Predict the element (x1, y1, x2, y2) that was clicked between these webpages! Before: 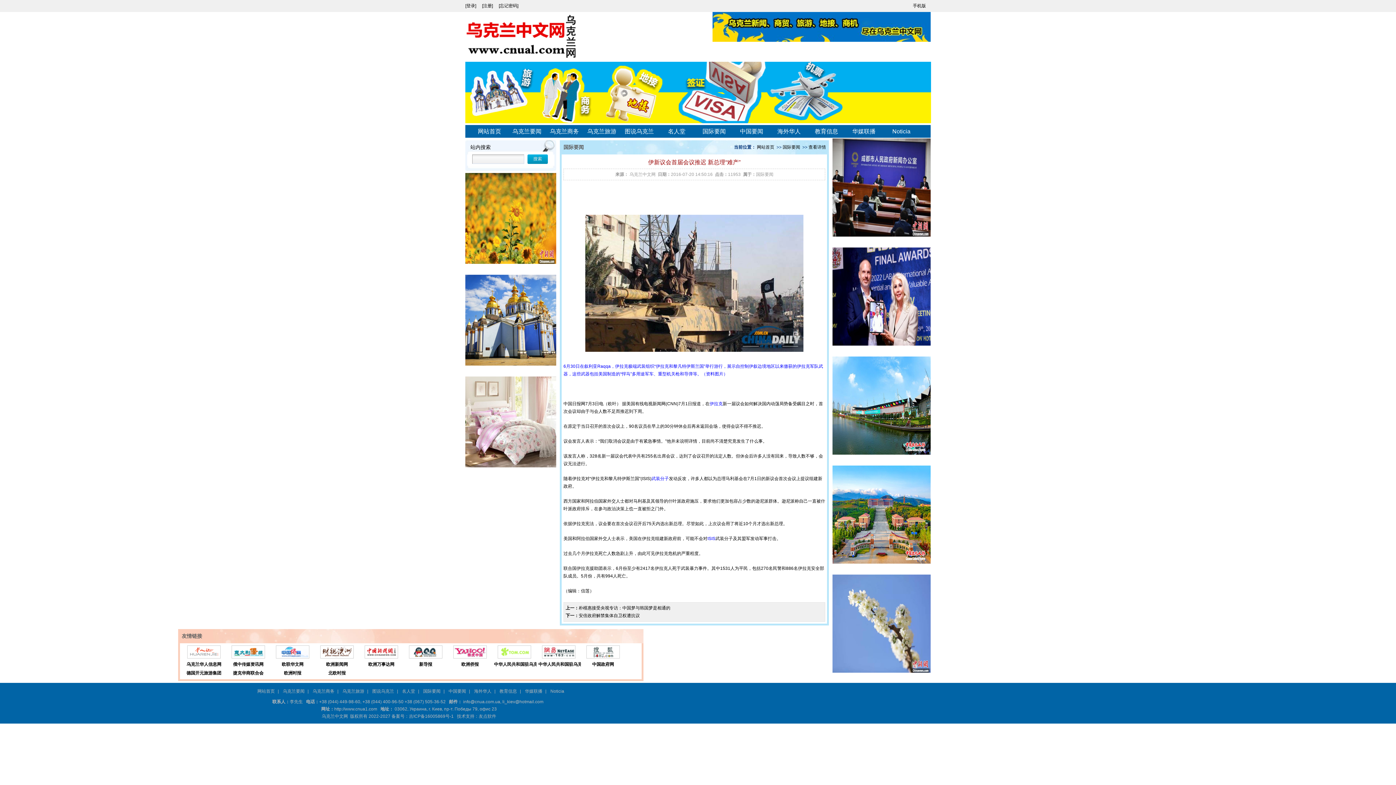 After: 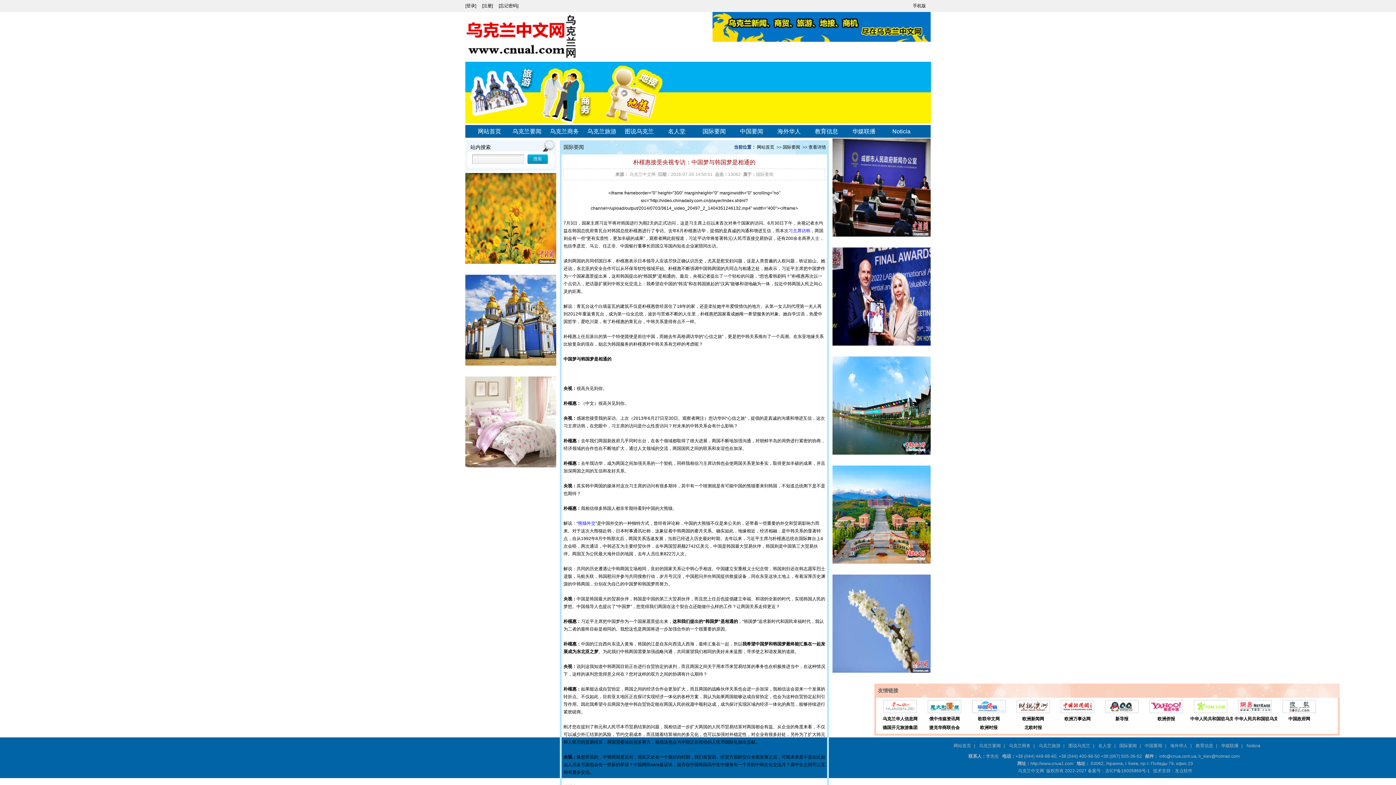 Action: label: 朴槿惠接受央视专访：中国梦与韩国梦是相通的 bbox: (578, 605, 670, 610)